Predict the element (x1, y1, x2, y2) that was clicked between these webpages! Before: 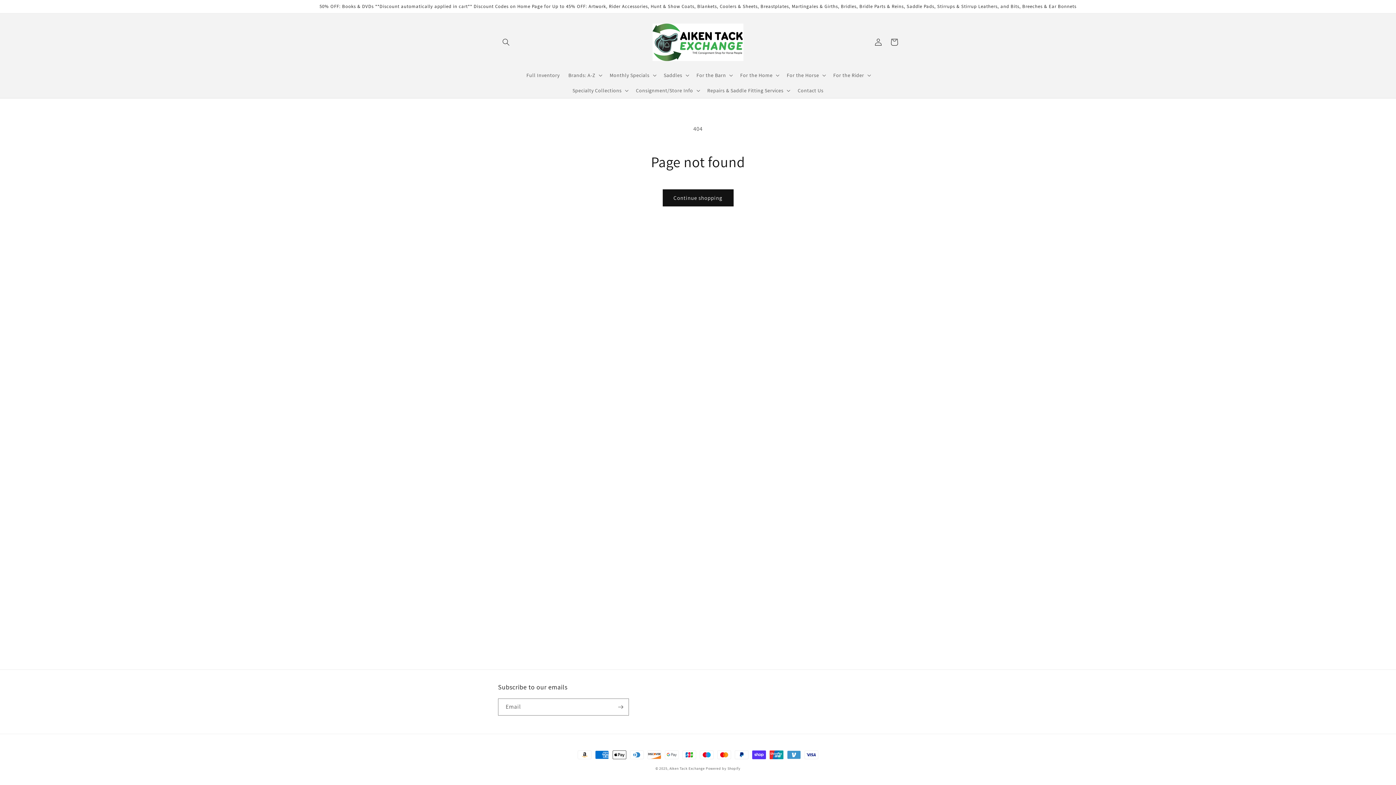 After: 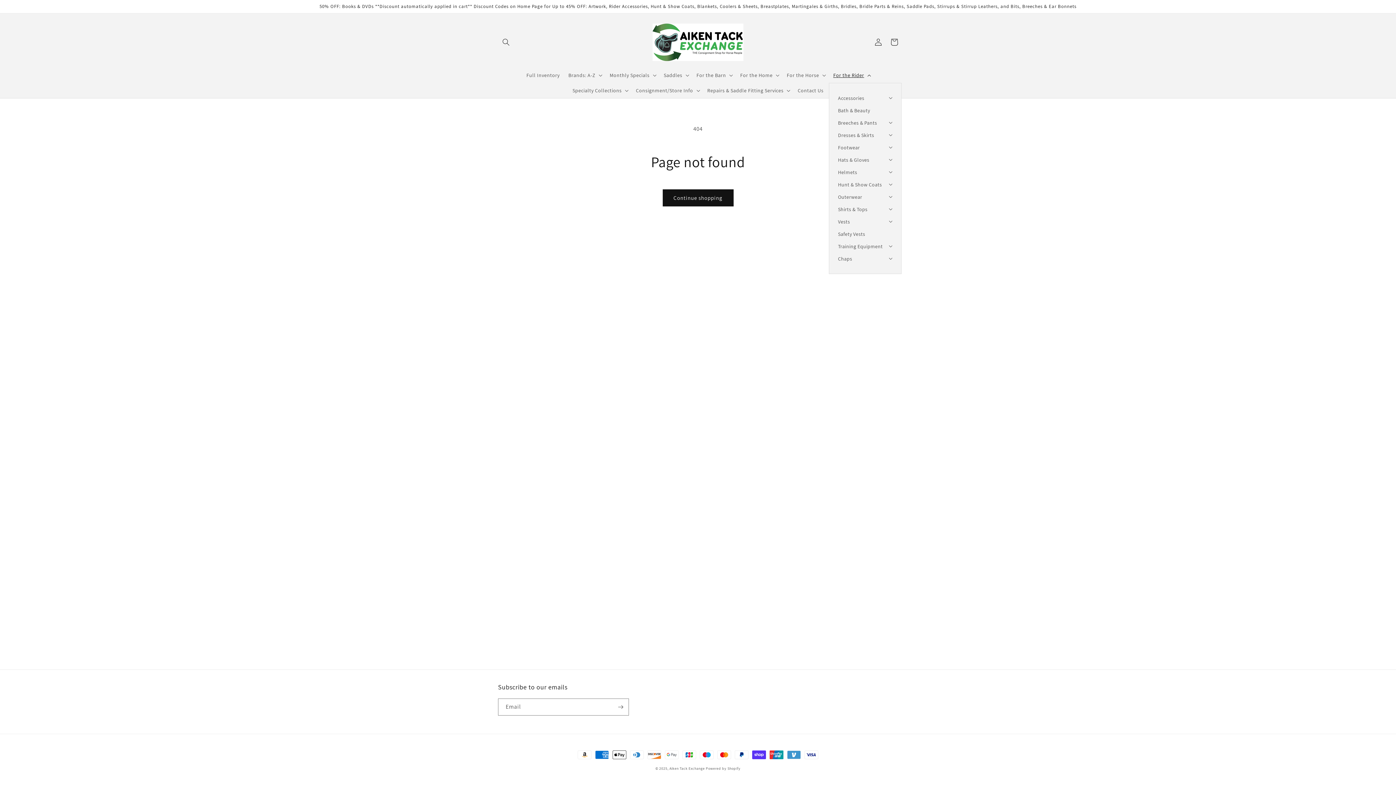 Action: bbox: (829, 67, 874, 82) label: For the Rider